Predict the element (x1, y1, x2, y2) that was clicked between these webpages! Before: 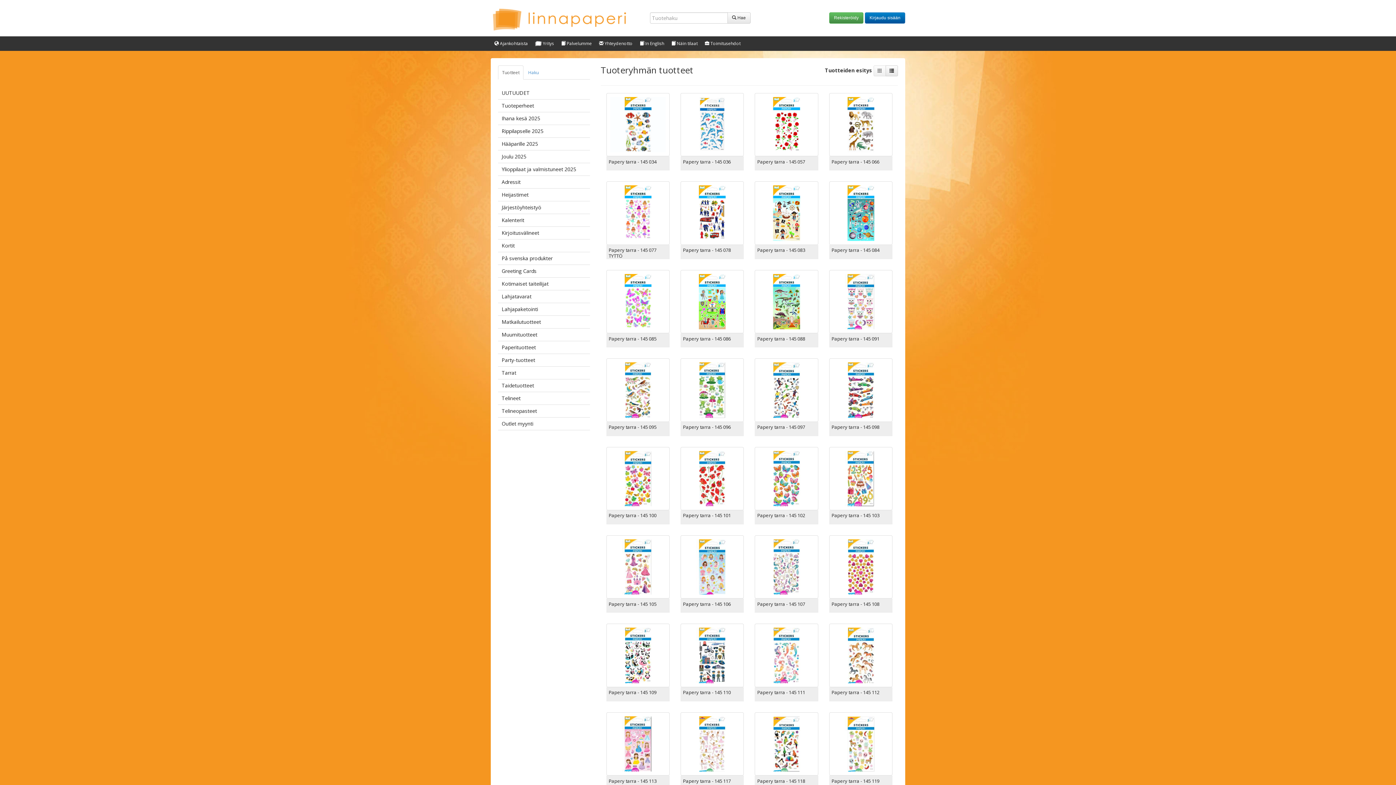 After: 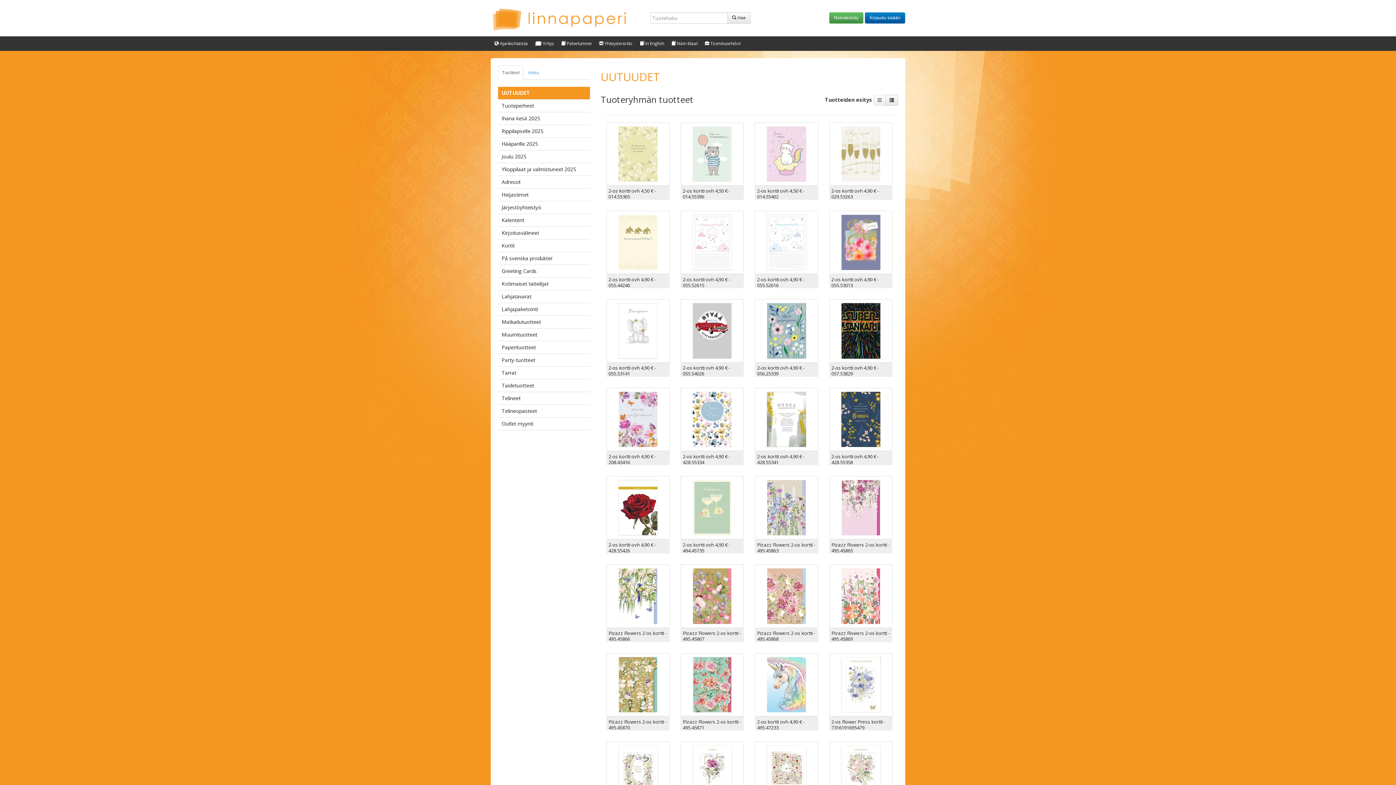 Action: bbox: (498, 86, 590, 99) label: UUTUUDET